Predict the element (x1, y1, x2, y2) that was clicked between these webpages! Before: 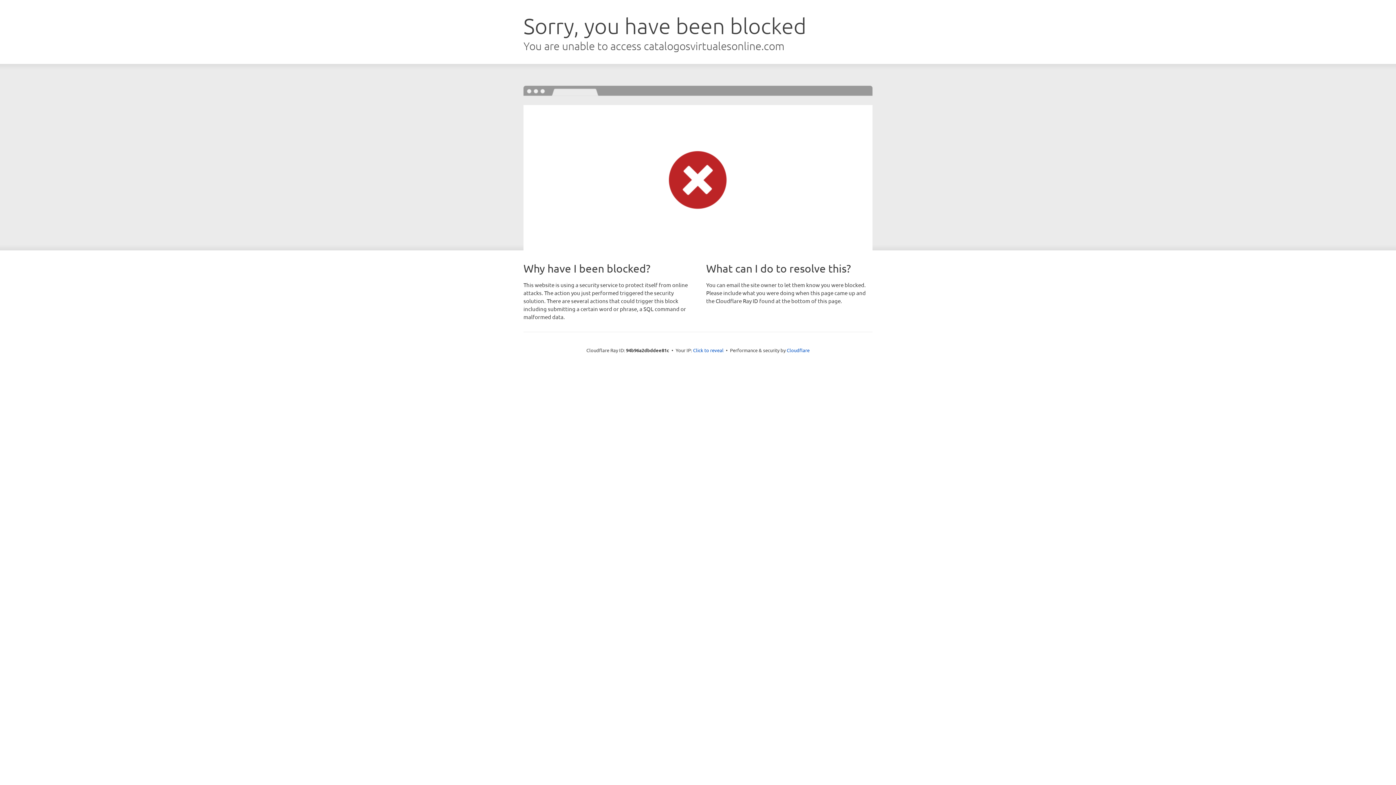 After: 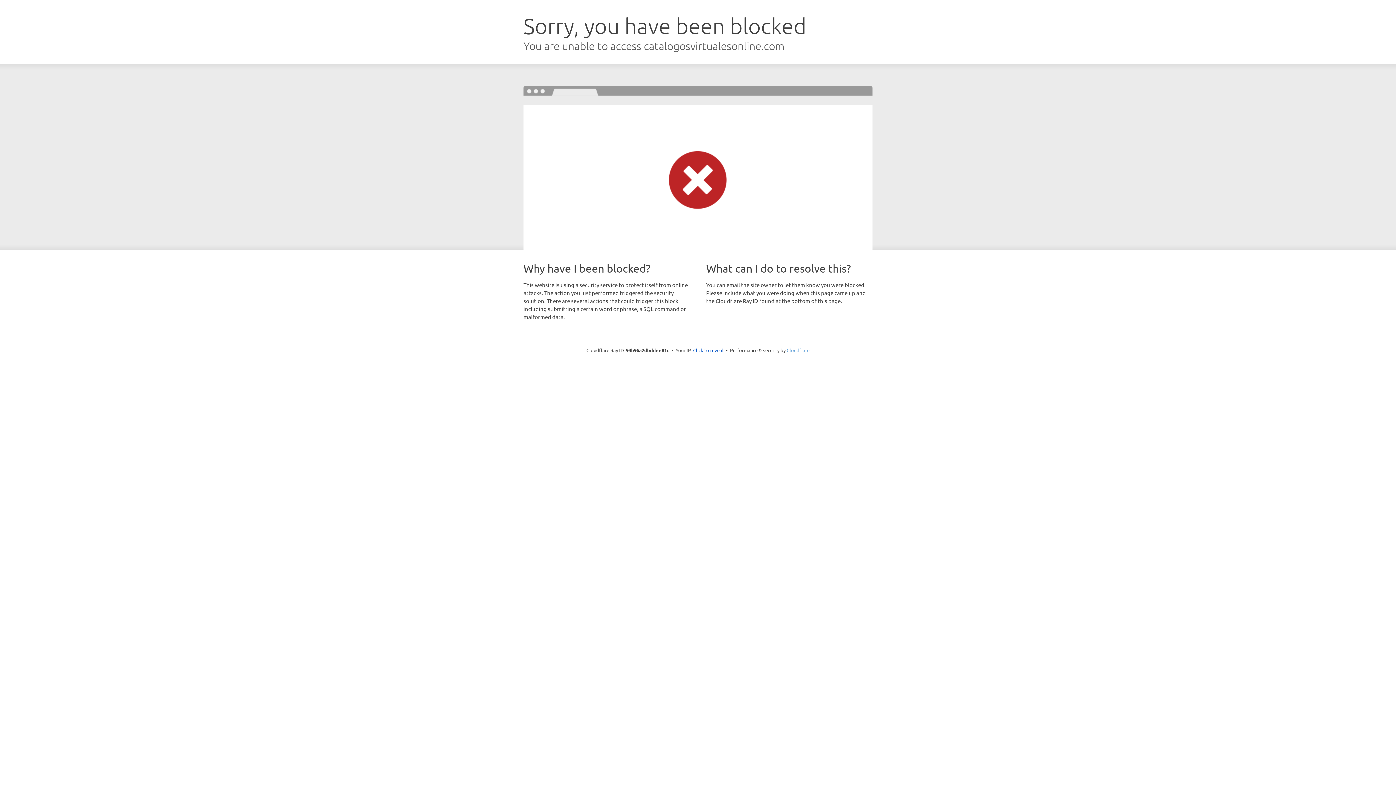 Action: label: Cloudflare bbox: (786, 347, 809, 353)